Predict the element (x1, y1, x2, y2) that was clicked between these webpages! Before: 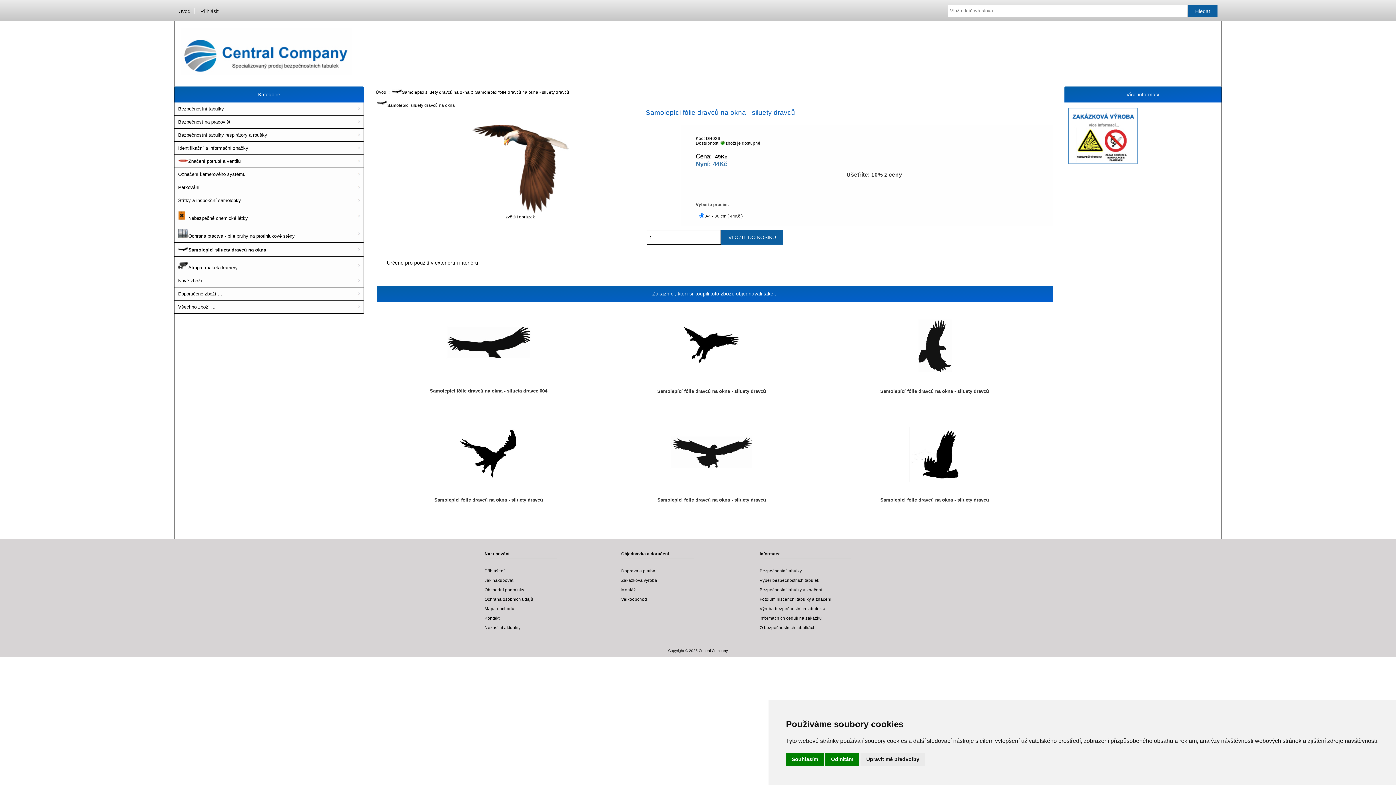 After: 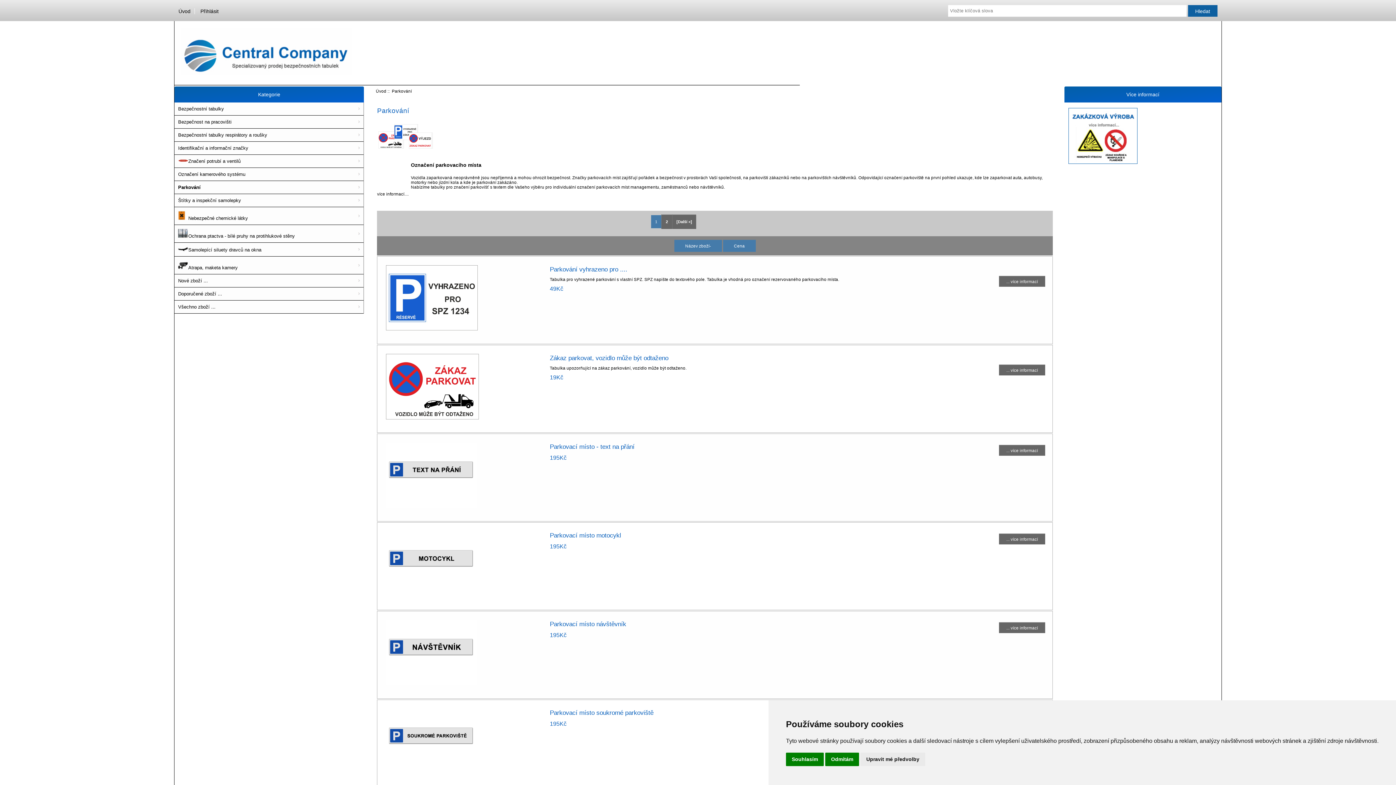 Action: bbox: (174, 181, 363, 194) label: Parkování